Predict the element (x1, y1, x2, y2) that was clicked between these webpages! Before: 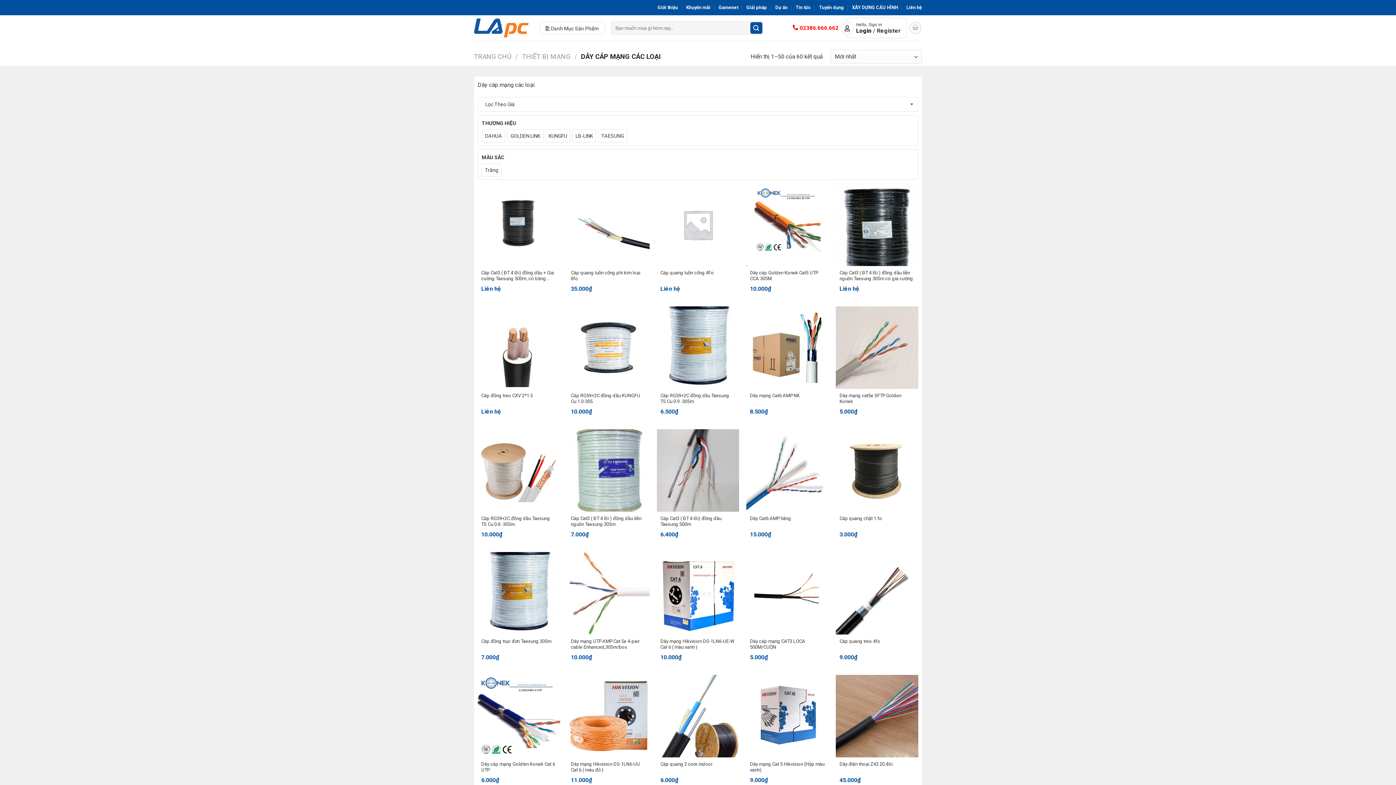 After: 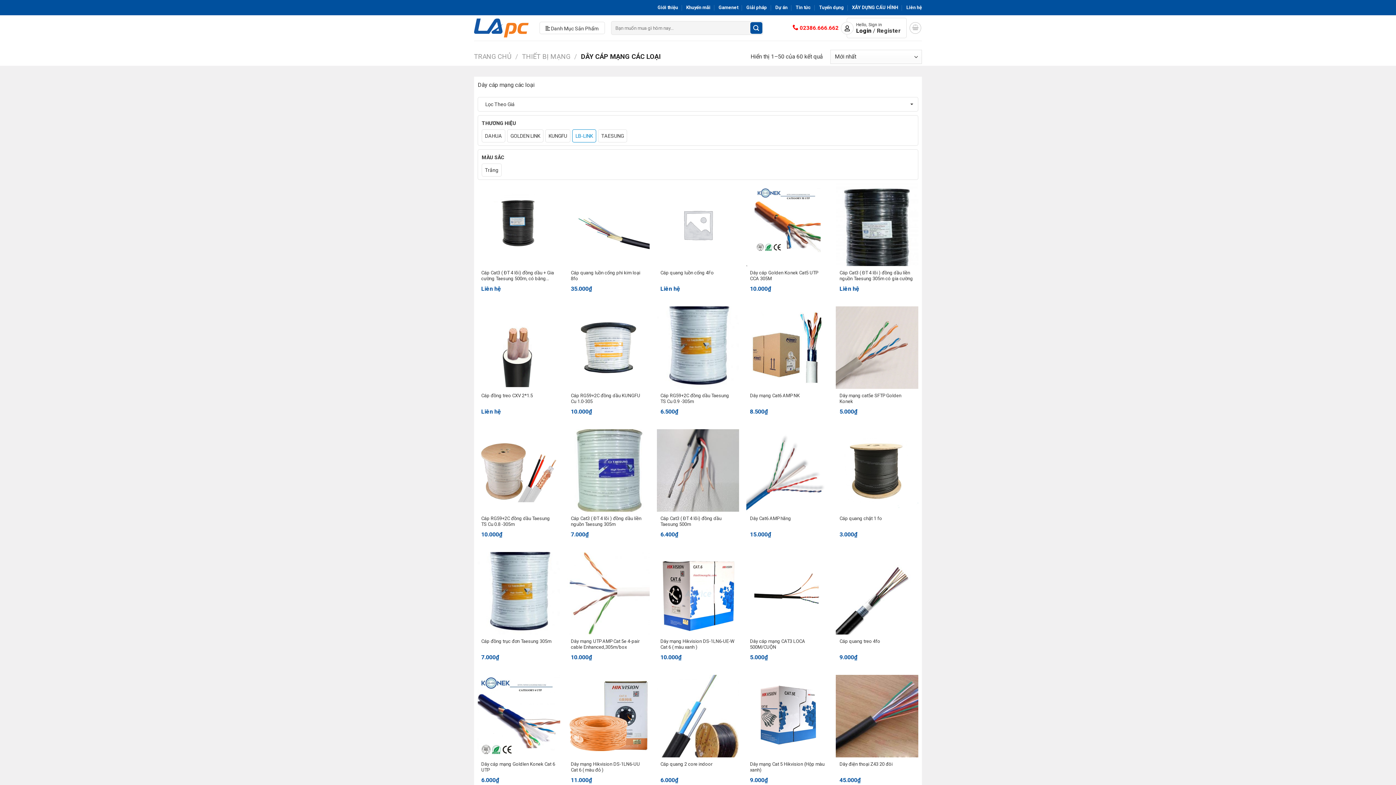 Action: label: LB-LINK bbox: (572, 129, 596, 142)